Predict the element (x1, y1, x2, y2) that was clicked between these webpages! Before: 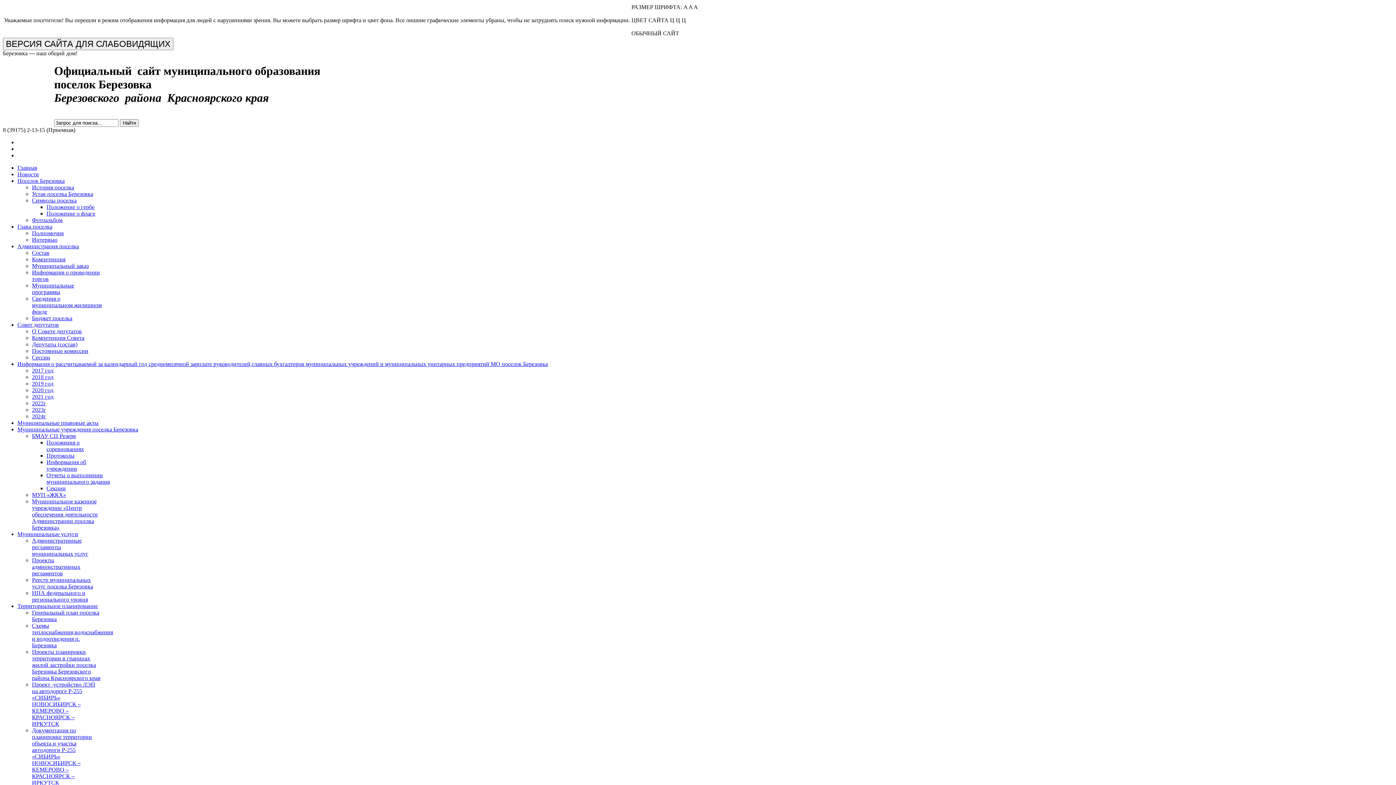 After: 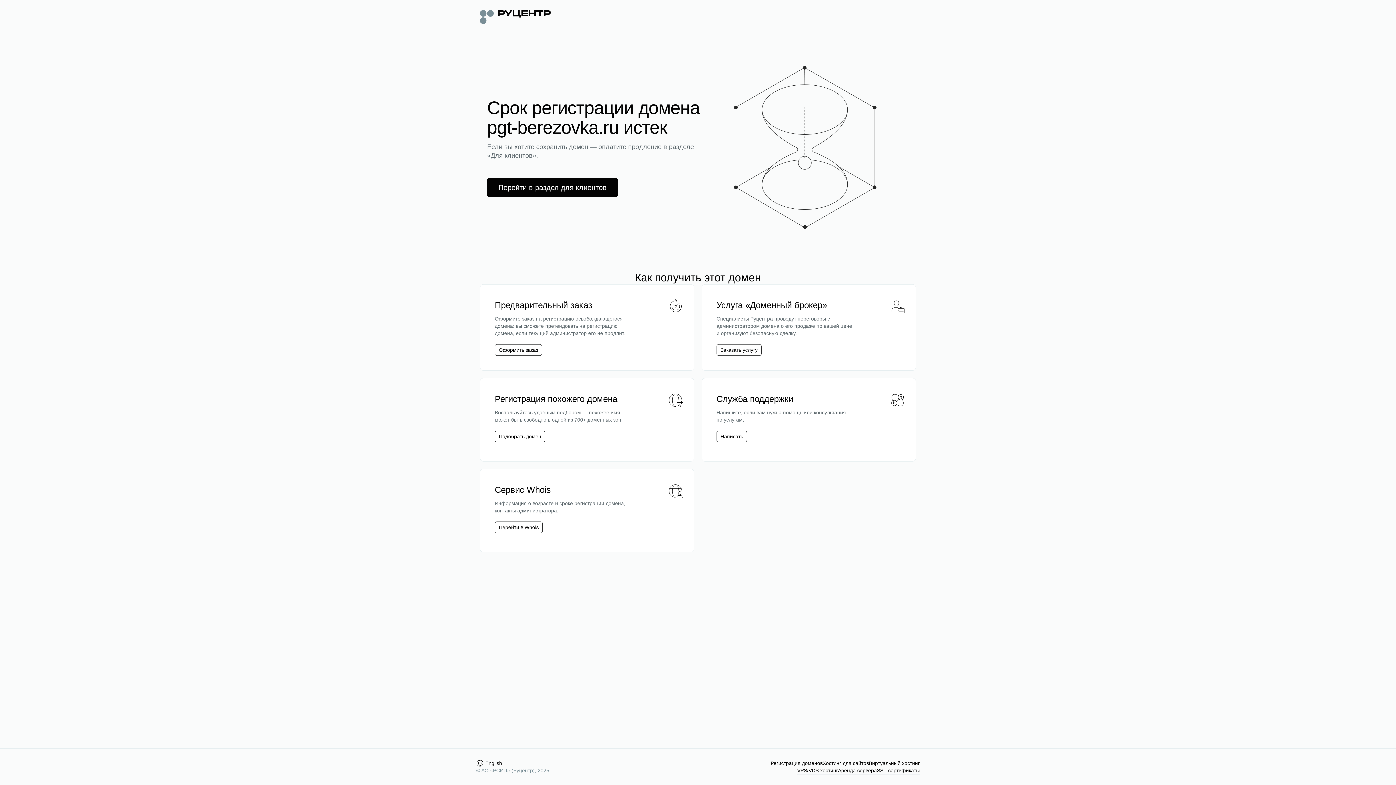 Action: label: Информация о рассчитываемой за календарный год среднемесячной зарплате руководителей,главных бухгалтеров муниципальных учреждений и муниципальных унитарных предприятий МО поселок Березовка bbox: (17, 361, 548, 367)